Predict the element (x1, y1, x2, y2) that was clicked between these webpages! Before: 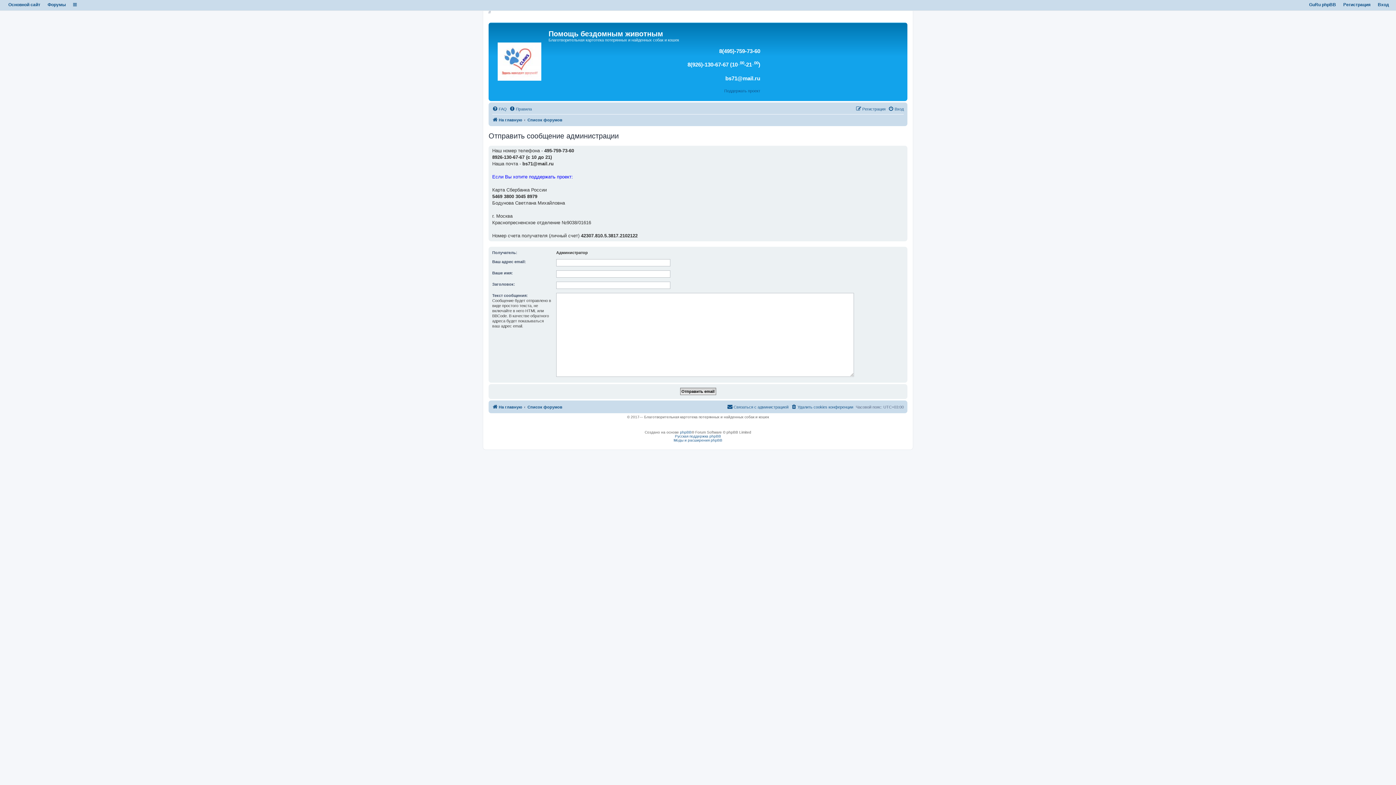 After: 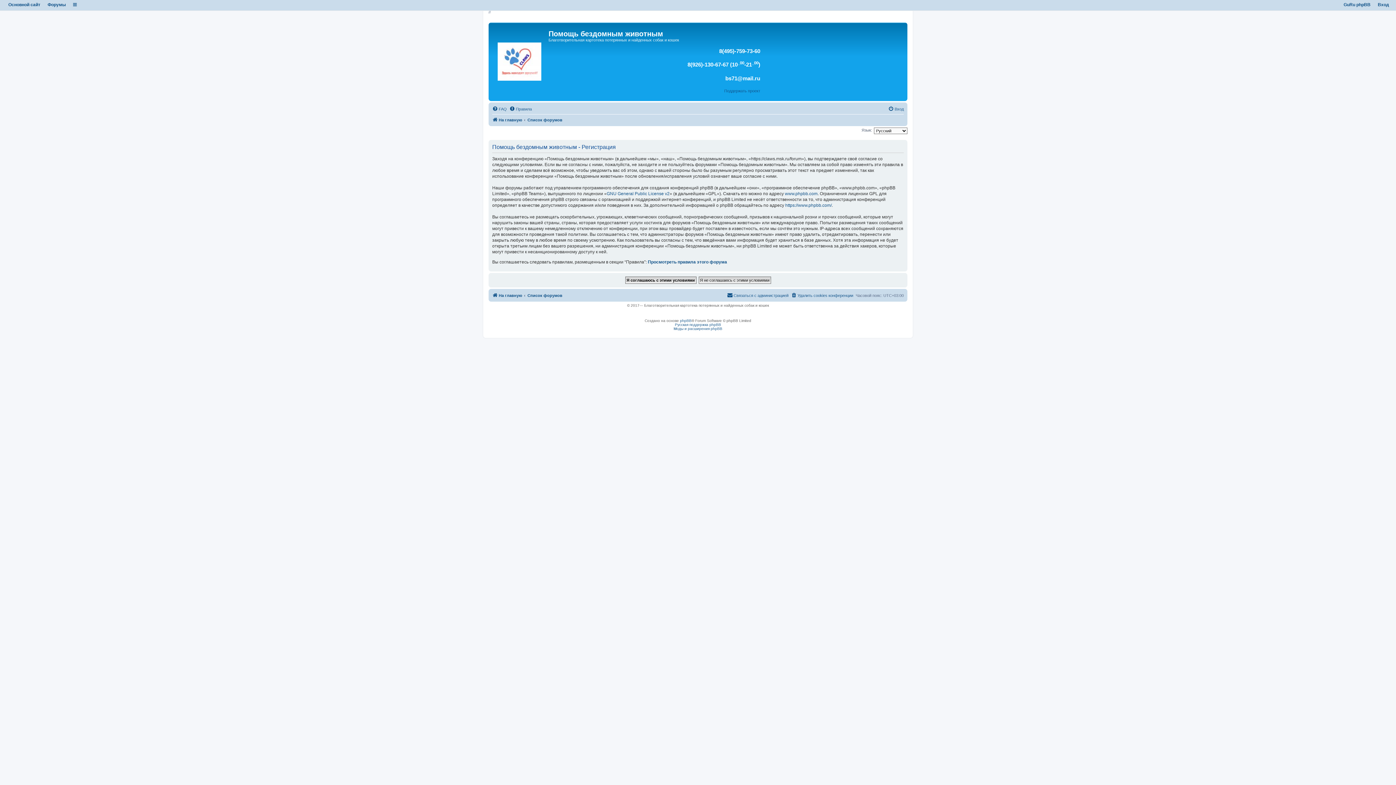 Action: bbox: (856, 104, 885, 113) label: Регистрация